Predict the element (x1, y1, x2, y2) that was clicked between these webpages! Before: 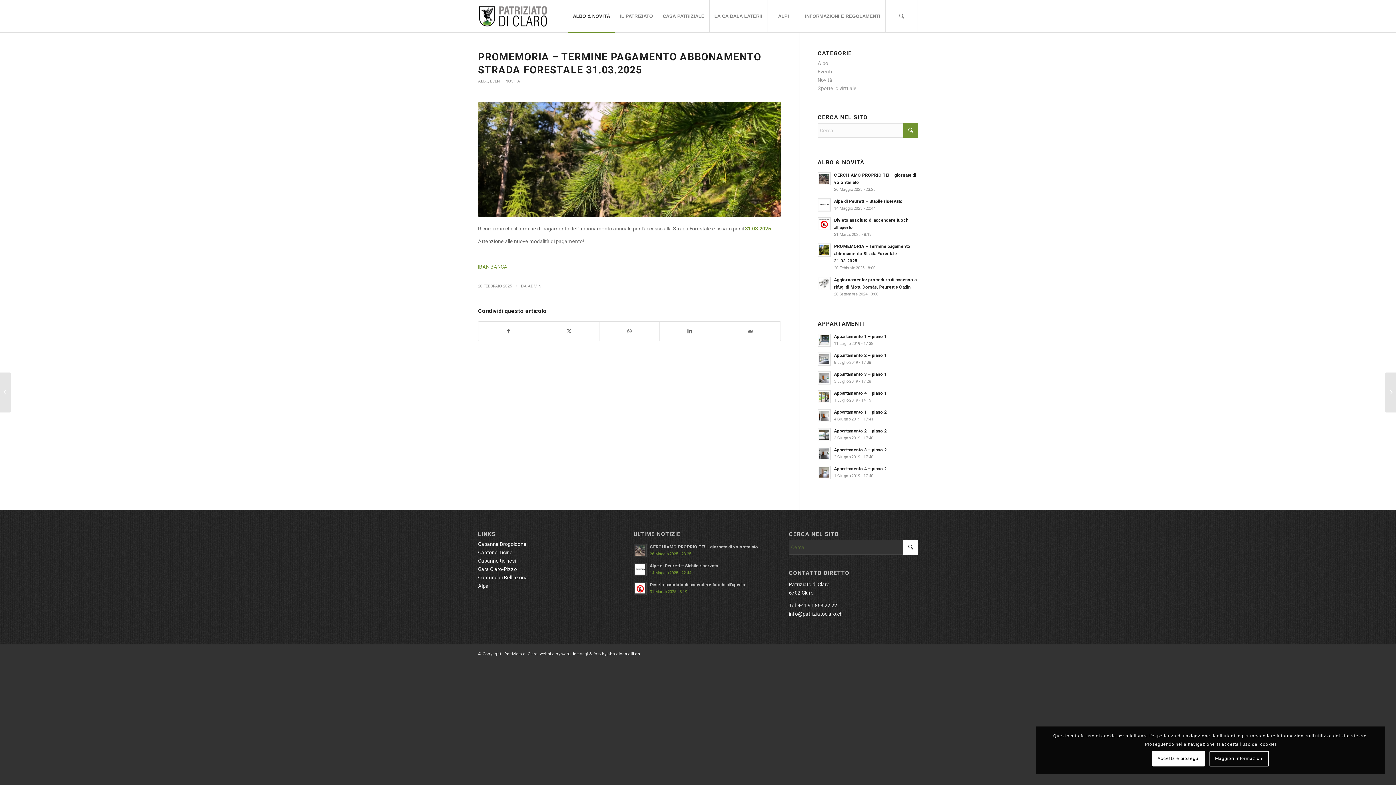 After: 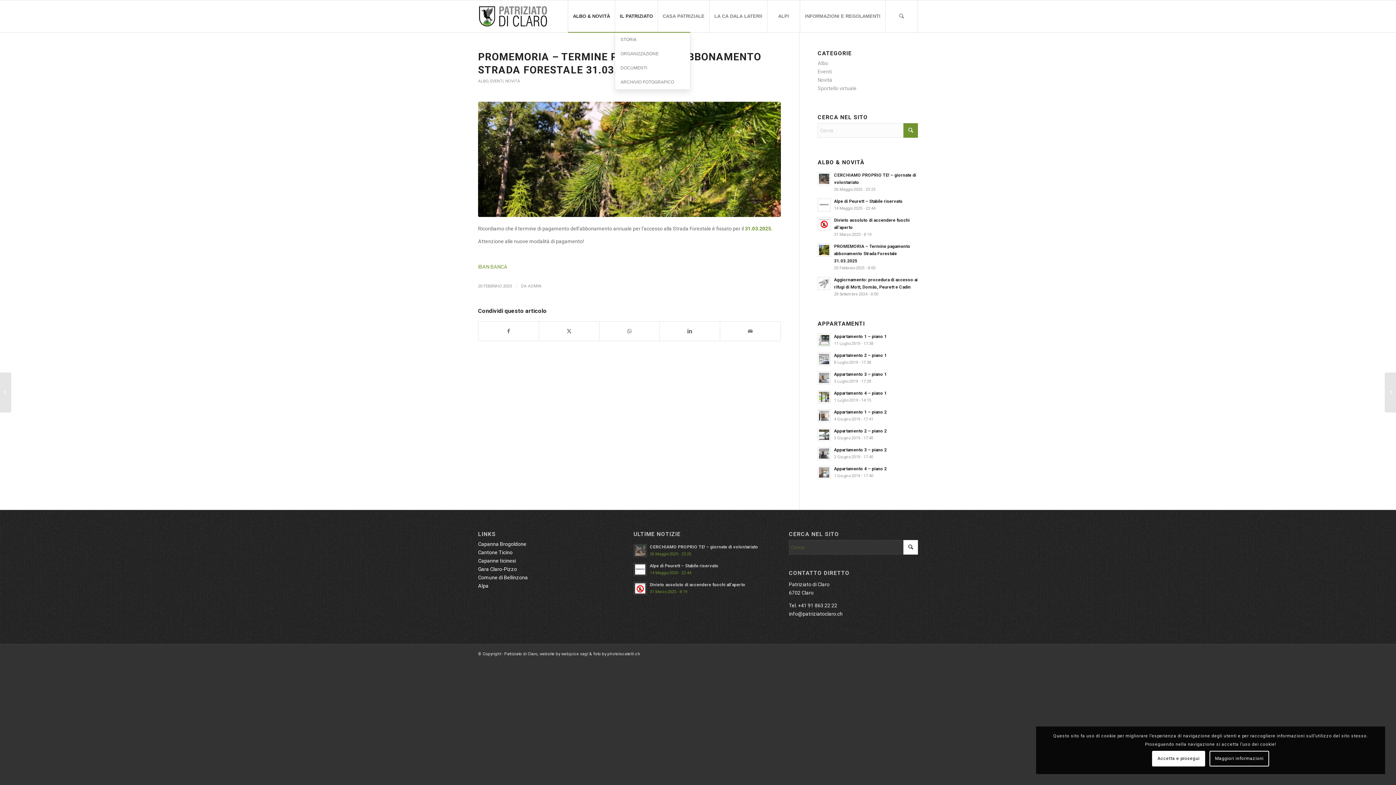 Action: label: IL PATRIZIATO bbox: (614, 0, 657, 32)